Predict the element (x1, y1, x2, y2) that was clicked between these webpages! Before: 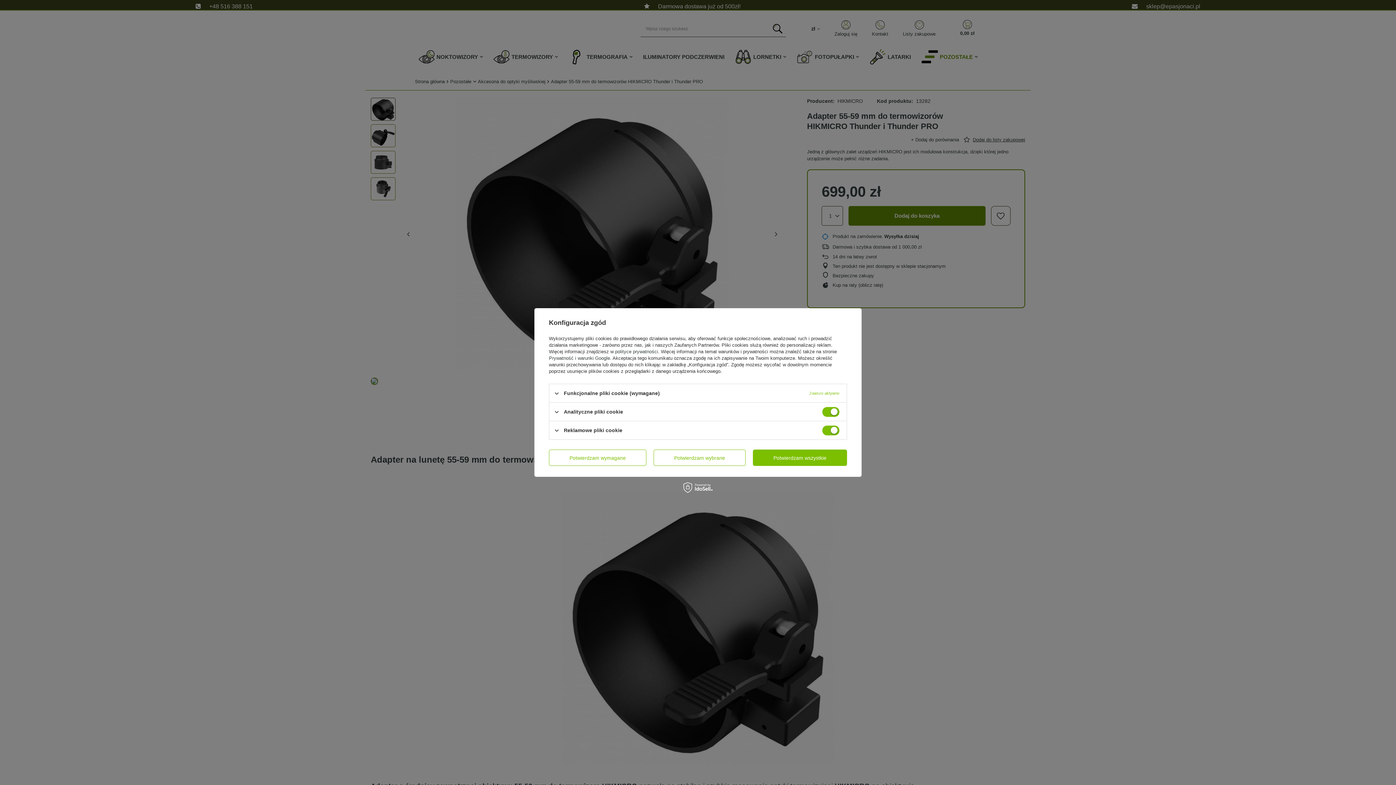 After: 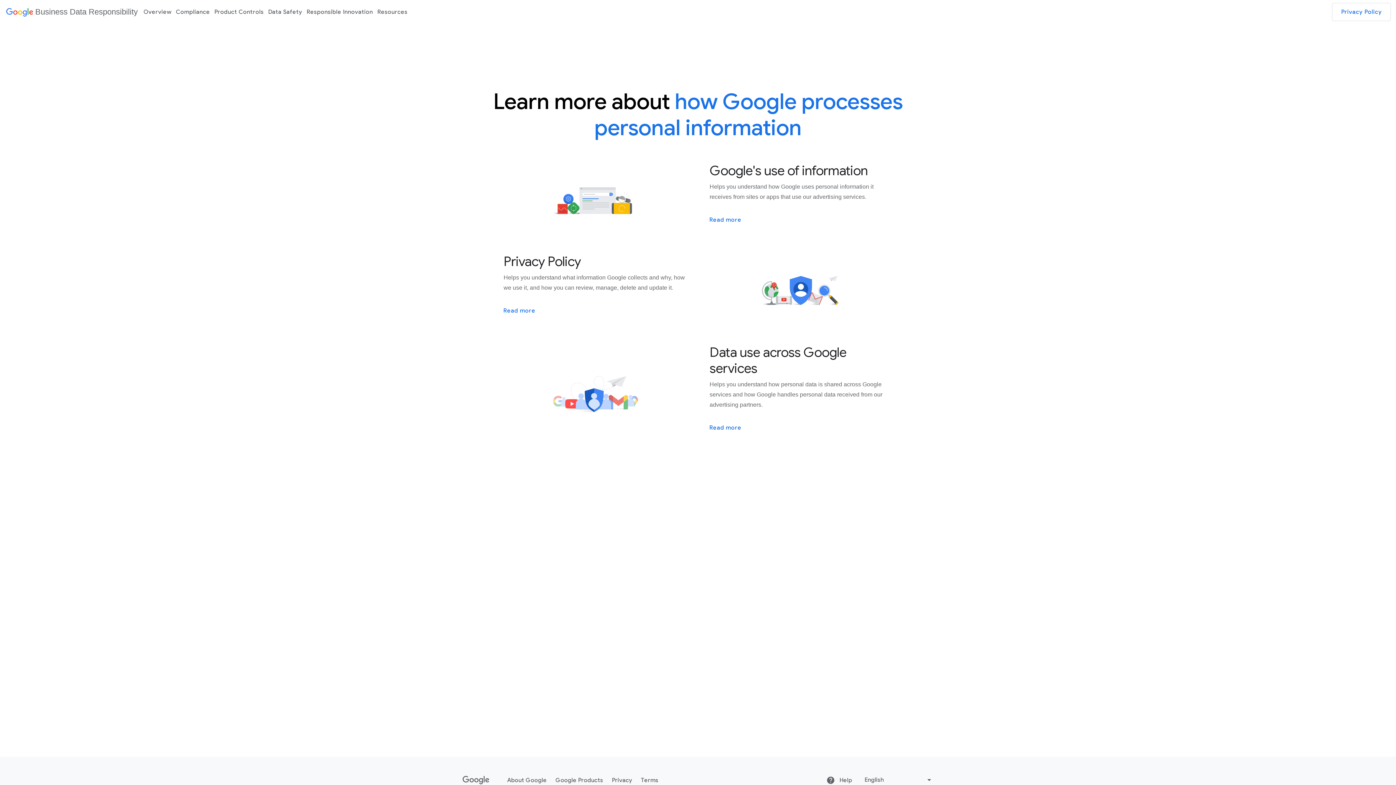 Action: bbox: (549, 355, 610, 361) label: Prywatność i warunki Google